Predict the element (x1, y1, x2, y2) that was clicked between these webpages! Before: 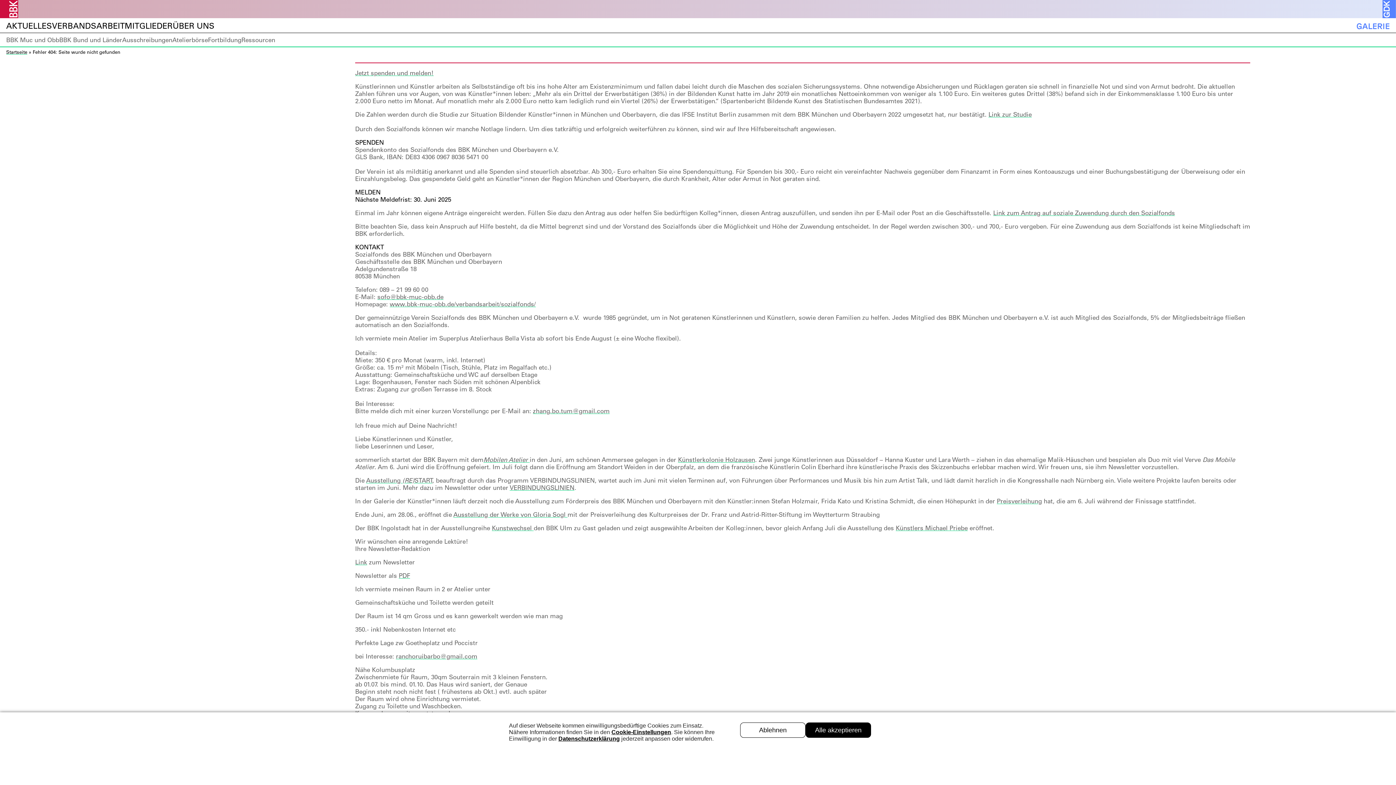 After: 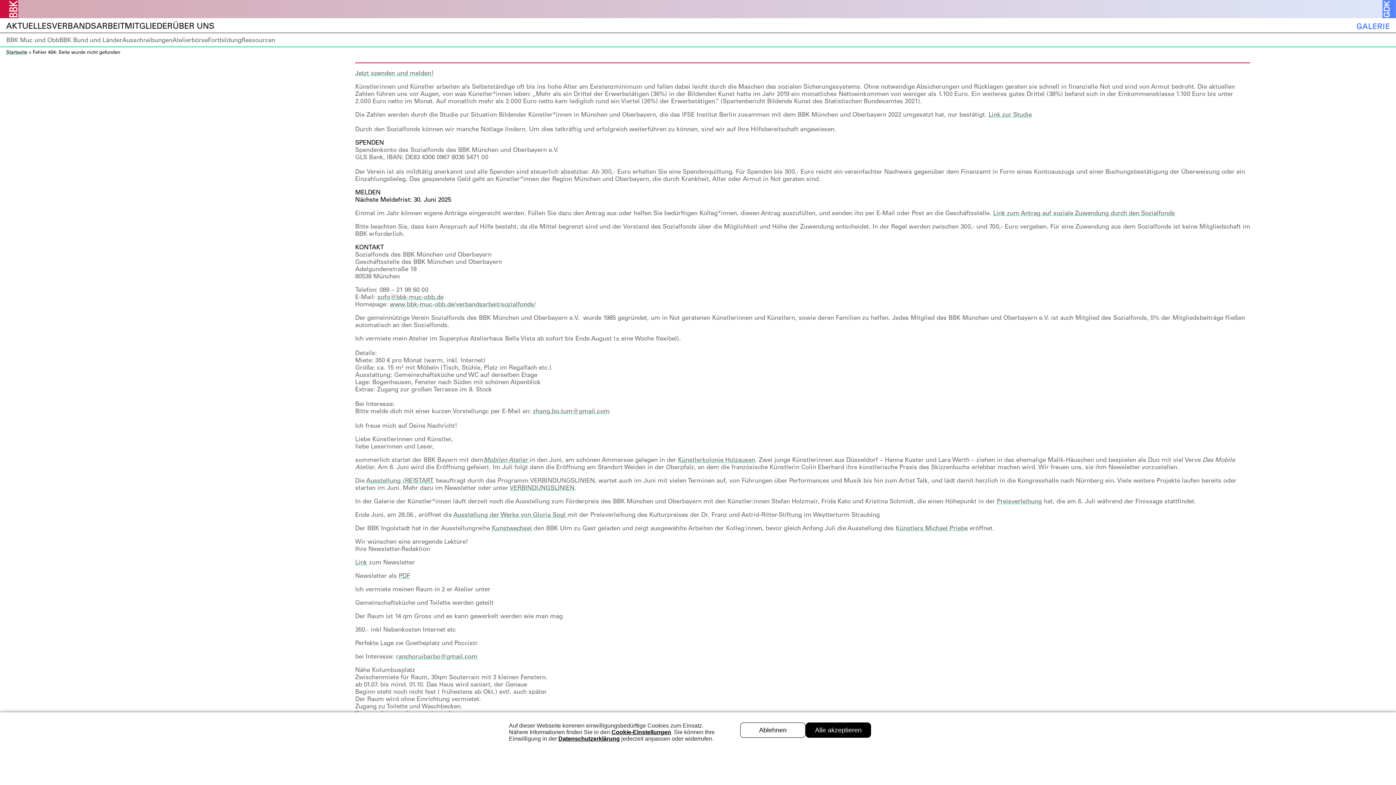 Action: label: Link zum Antrag auf soziale Zuwendung durch den Sozialfonds bbox: (993, 209, 1175, 216)